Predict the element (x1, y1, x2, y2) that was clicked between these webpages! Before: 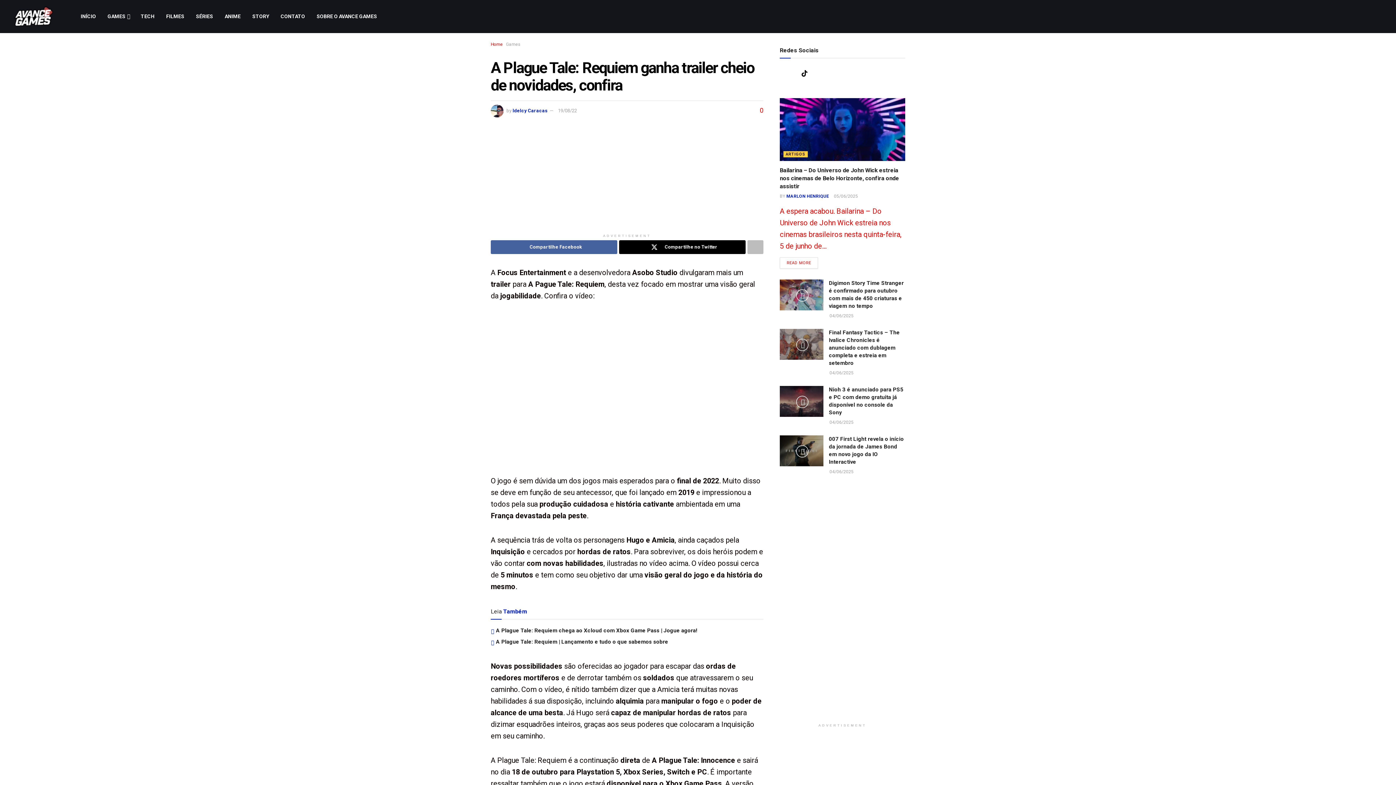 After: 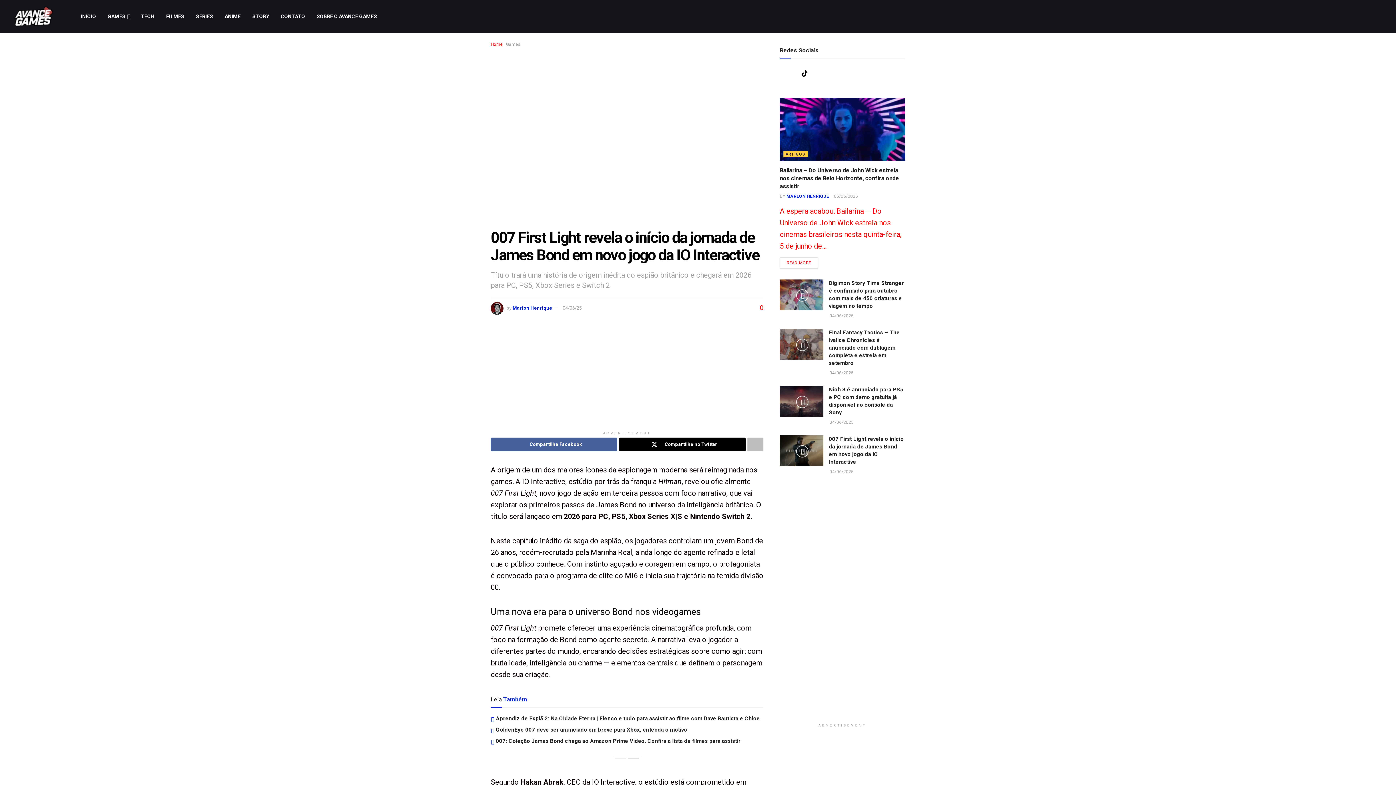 Action: bbox: (780, 435, 823, 466) label: Read article: 007 First Light revela o início da jornada de James Bond em novo jogo da IO Interactive